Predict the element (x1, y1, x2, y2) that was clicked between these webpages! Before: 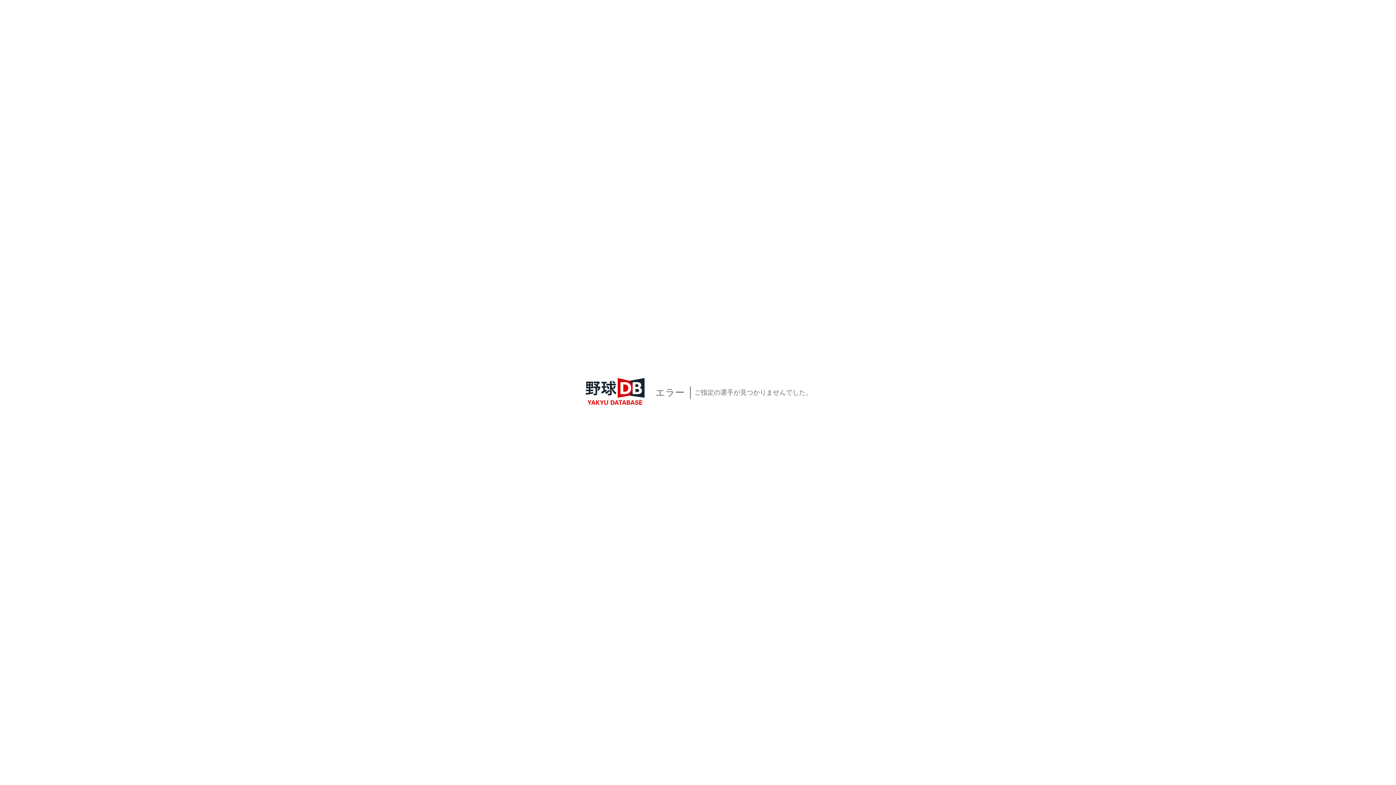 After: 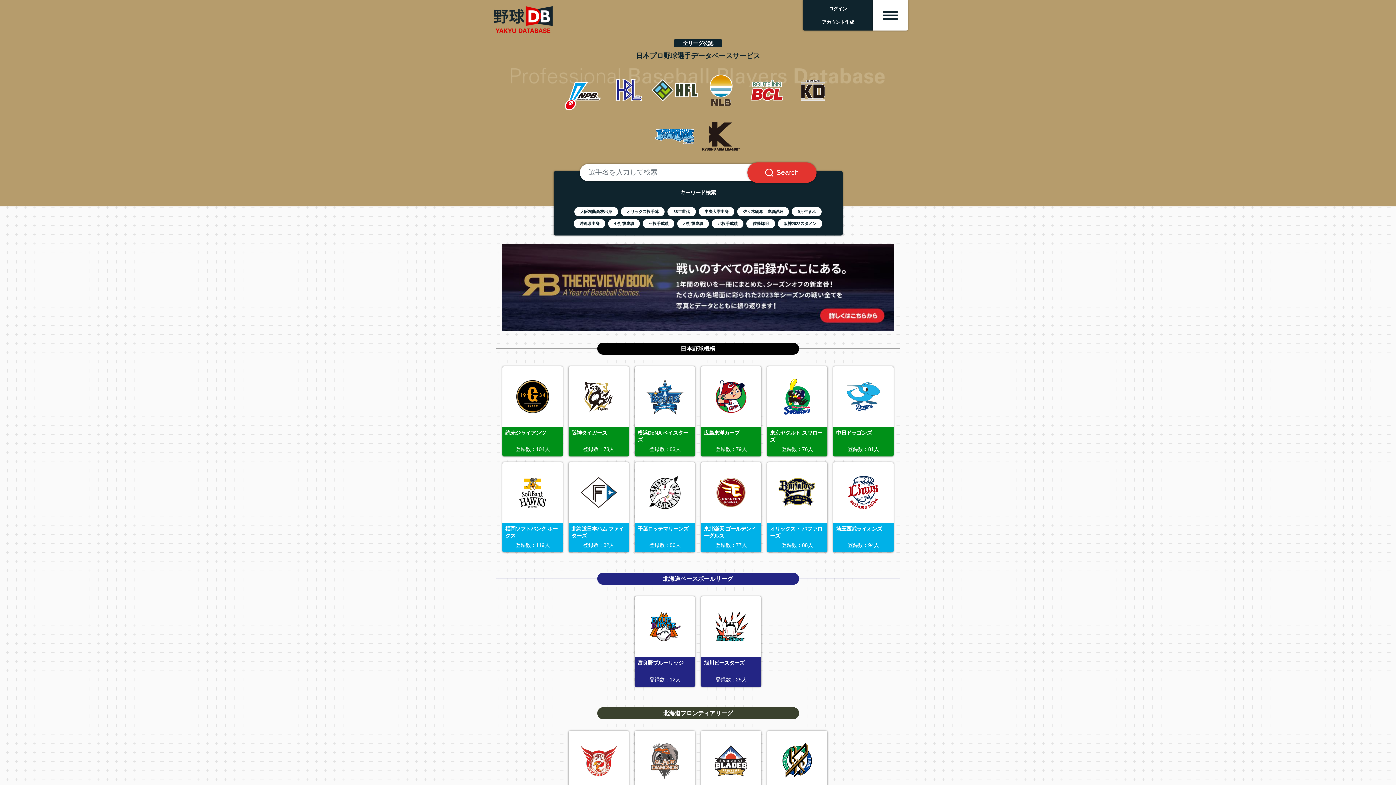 Action: label: YakyuDB Top Page bbox: (580, 405, 650, 413)